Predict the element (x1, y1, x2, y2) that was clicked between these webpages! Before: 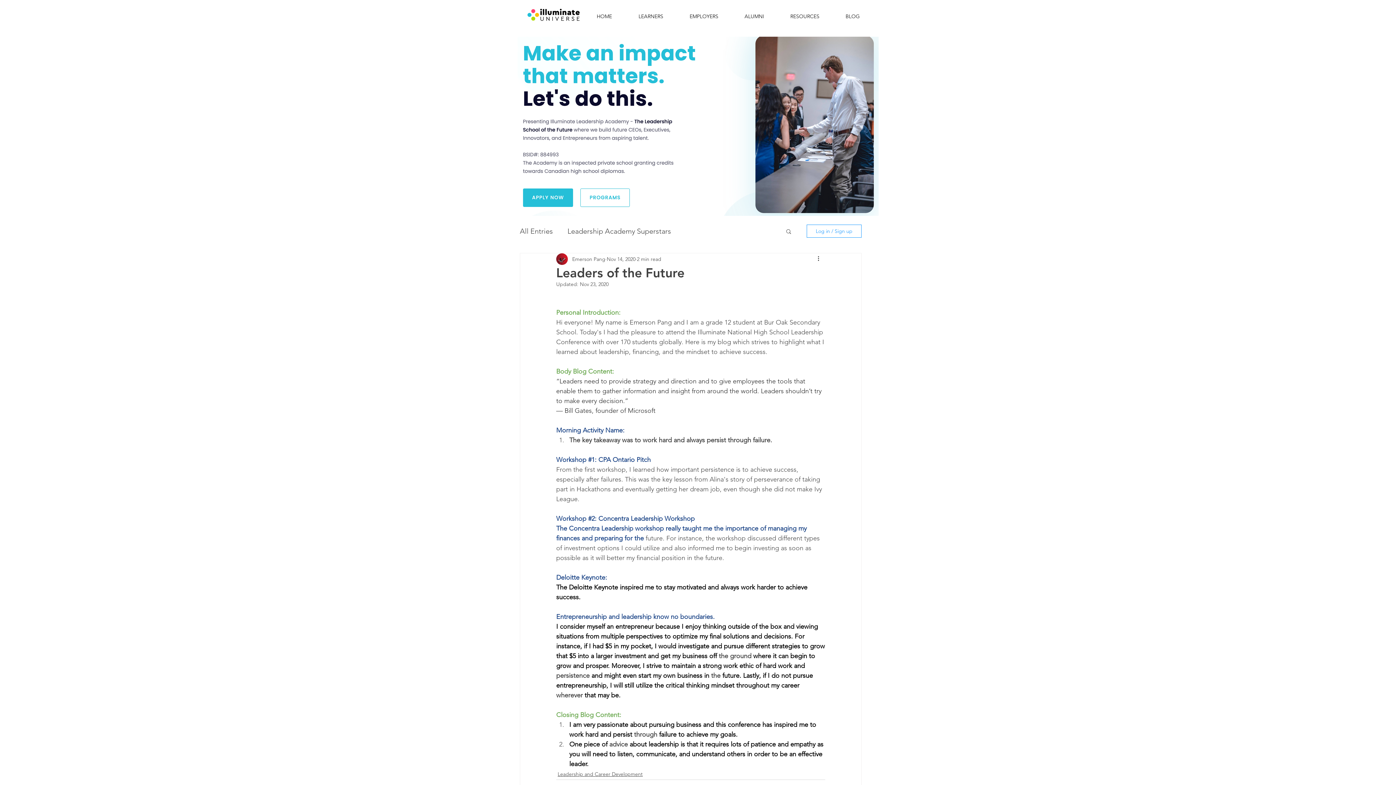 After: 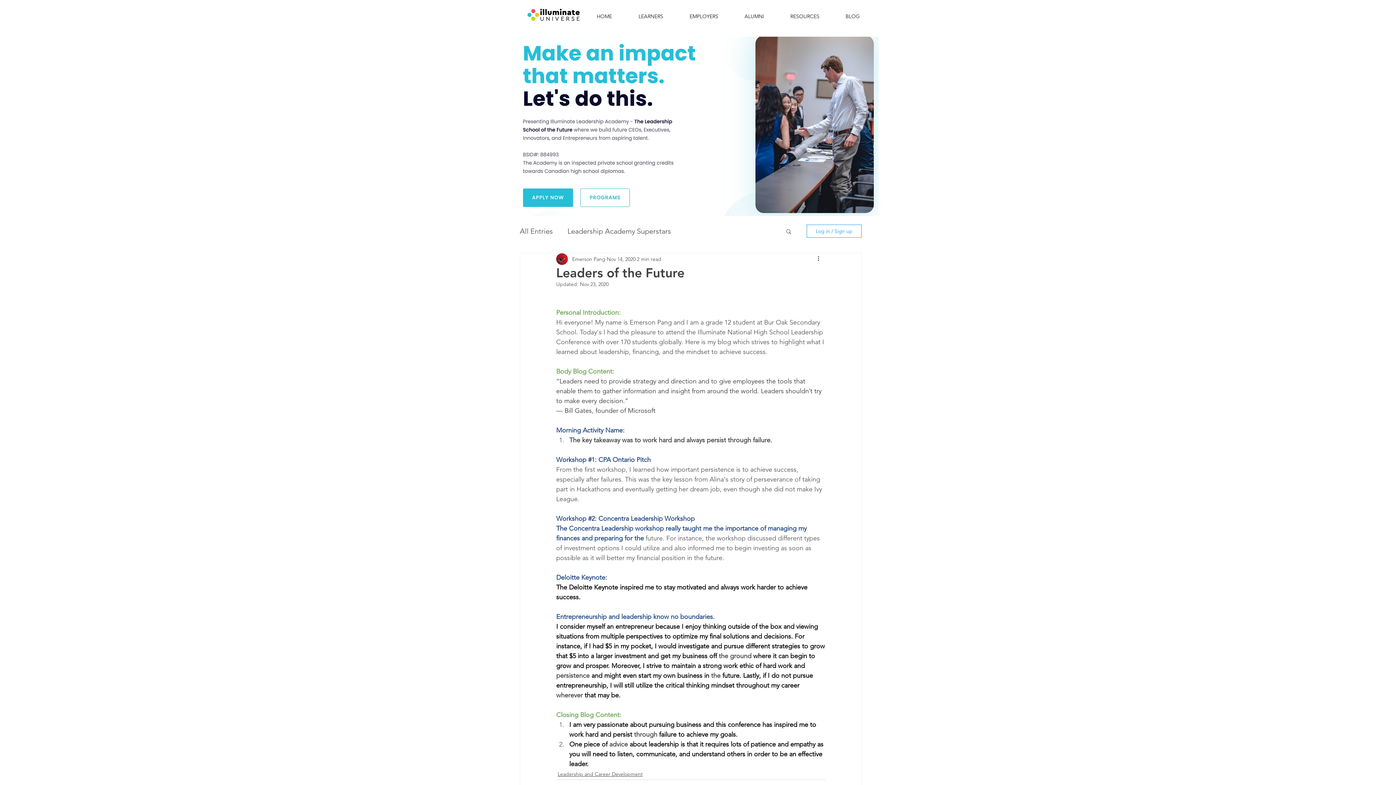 Action: label: Log in / Sign up bbox: (806, 224, 861, 237)